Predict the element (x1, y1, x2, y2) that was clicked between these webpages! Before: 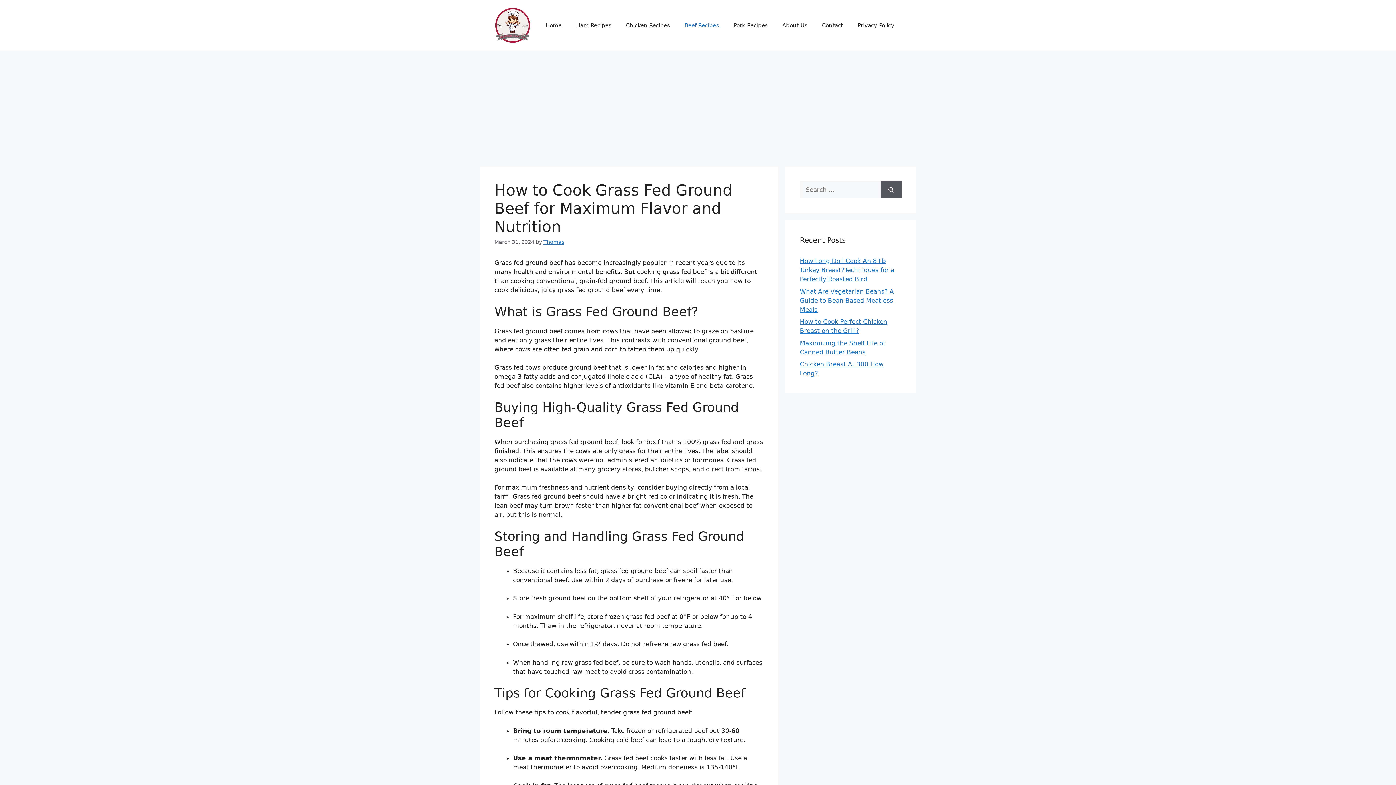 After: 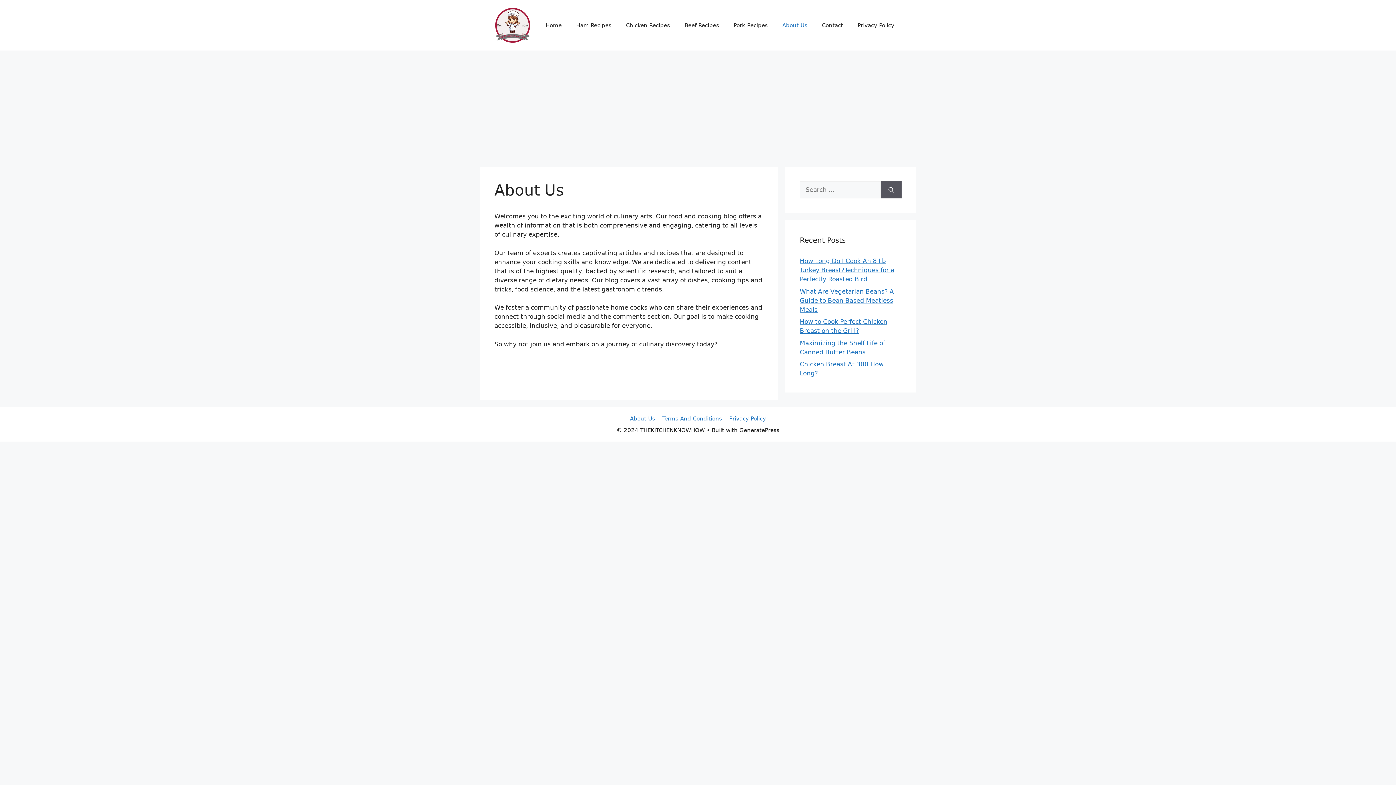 Action: bbox: (775, 14, 814, 36) label: About Us